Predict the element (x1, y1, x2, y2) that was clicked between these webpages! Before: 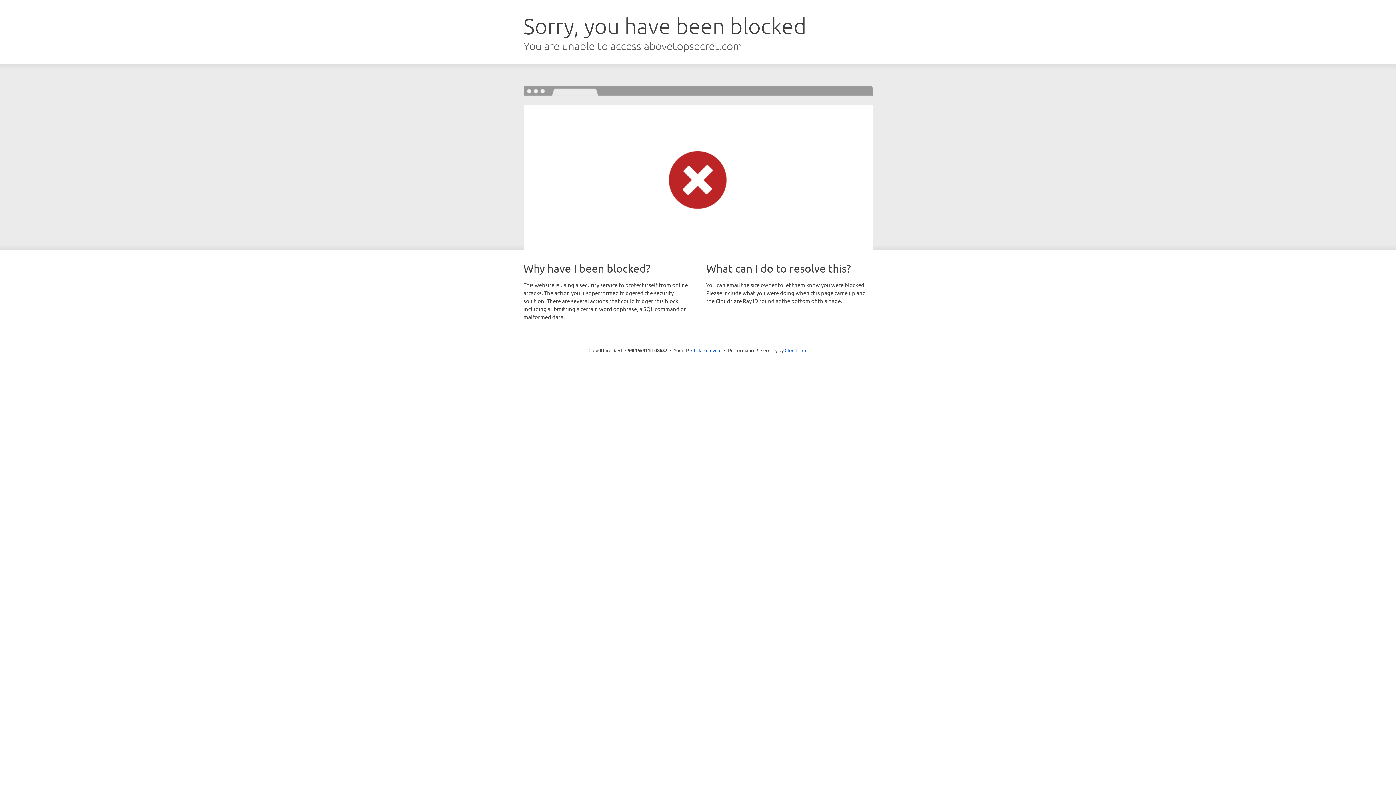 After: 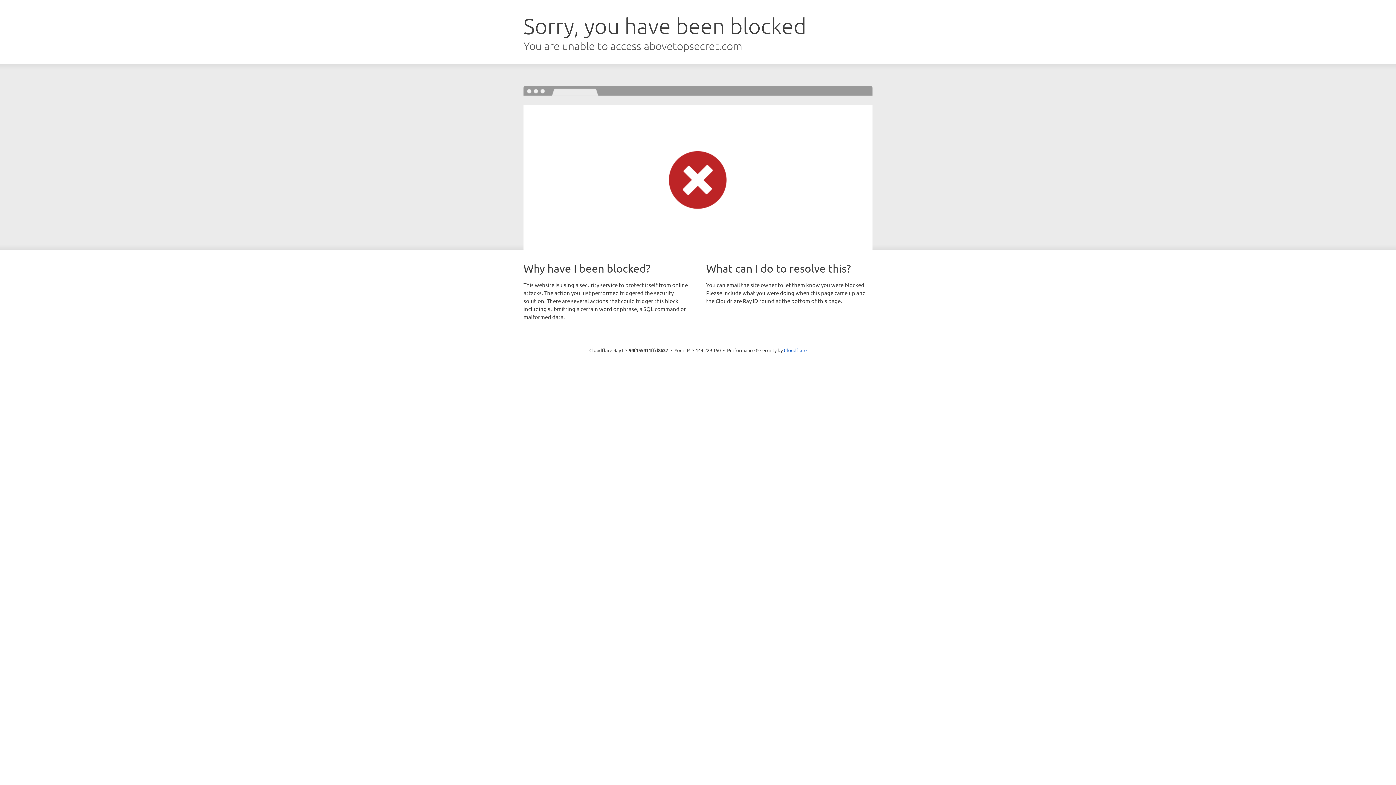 Action: bbox: (691, 346, 721, 353) label: Click to reveal